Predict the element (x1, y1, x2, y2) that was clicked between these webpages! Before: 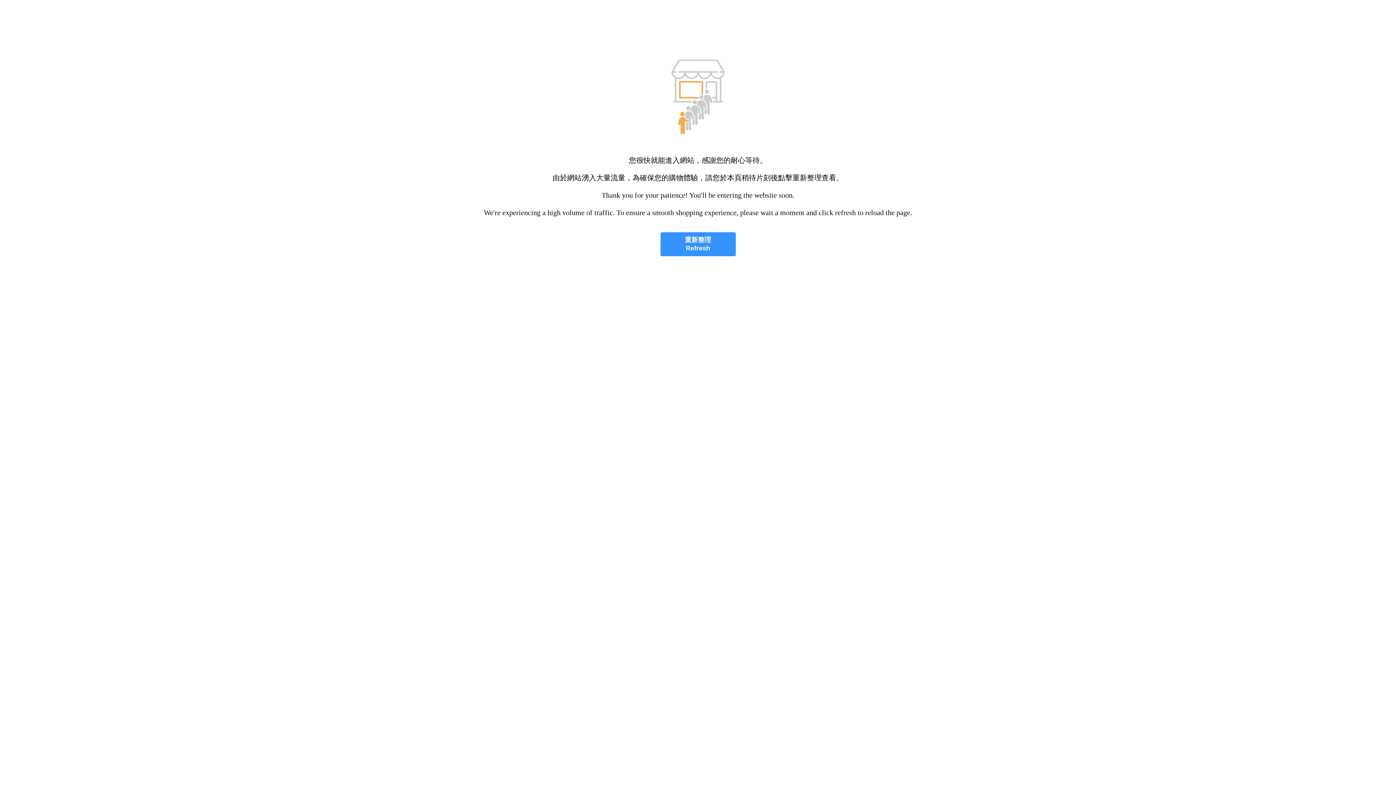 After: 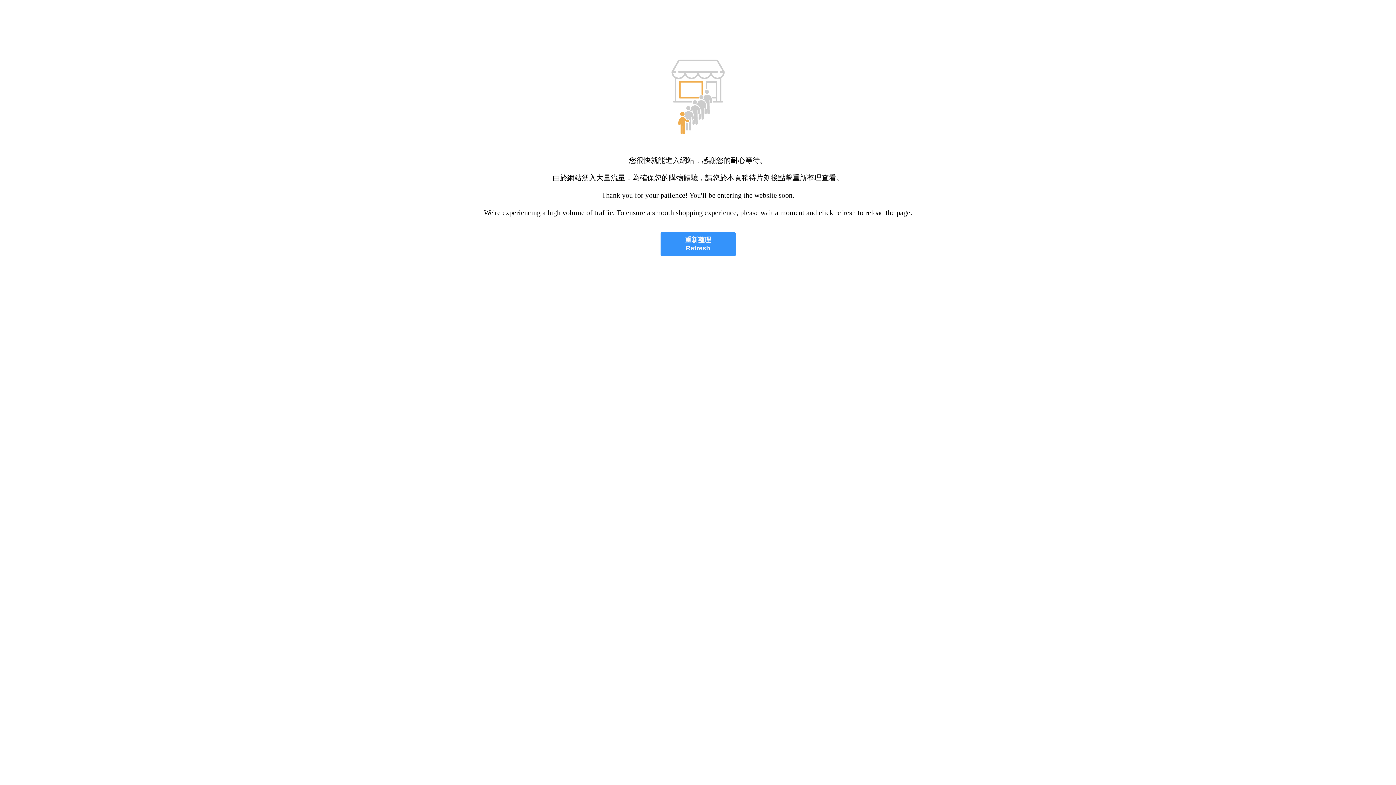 Action: bbox: (660, 232, 735, 256) label: 重新整理
Refresh